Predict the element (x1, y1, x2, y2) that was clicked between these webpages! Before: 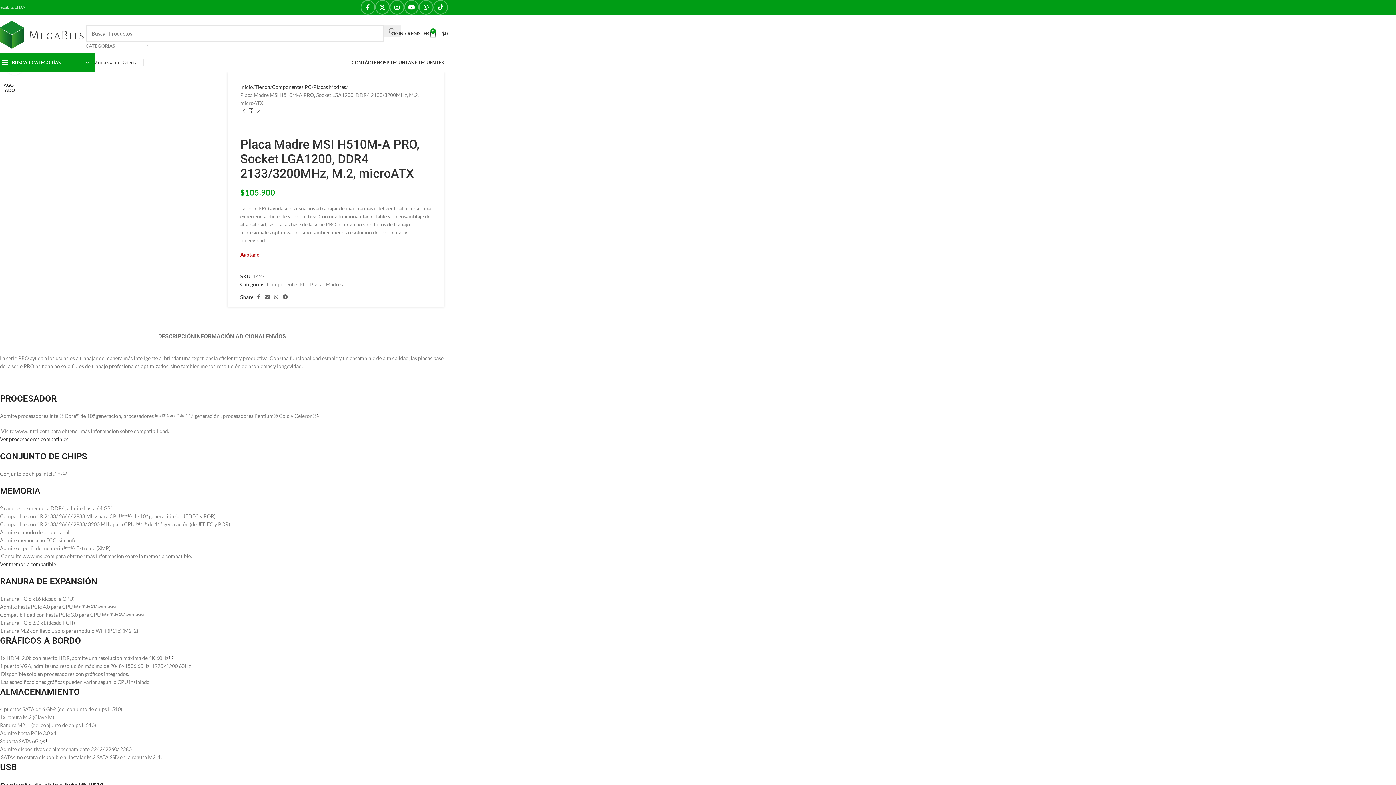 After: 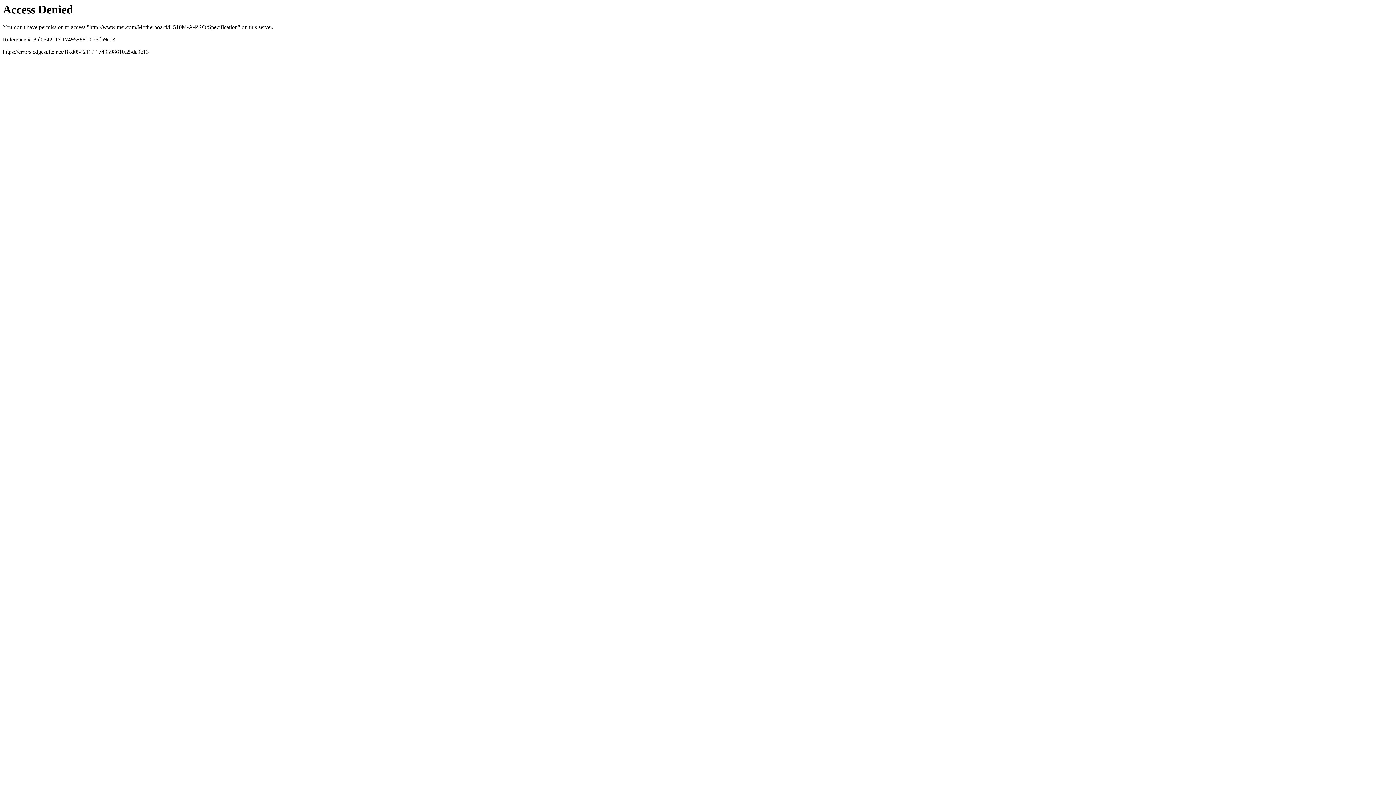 Action: bbox: (171, 655, 173, 660) label: 2